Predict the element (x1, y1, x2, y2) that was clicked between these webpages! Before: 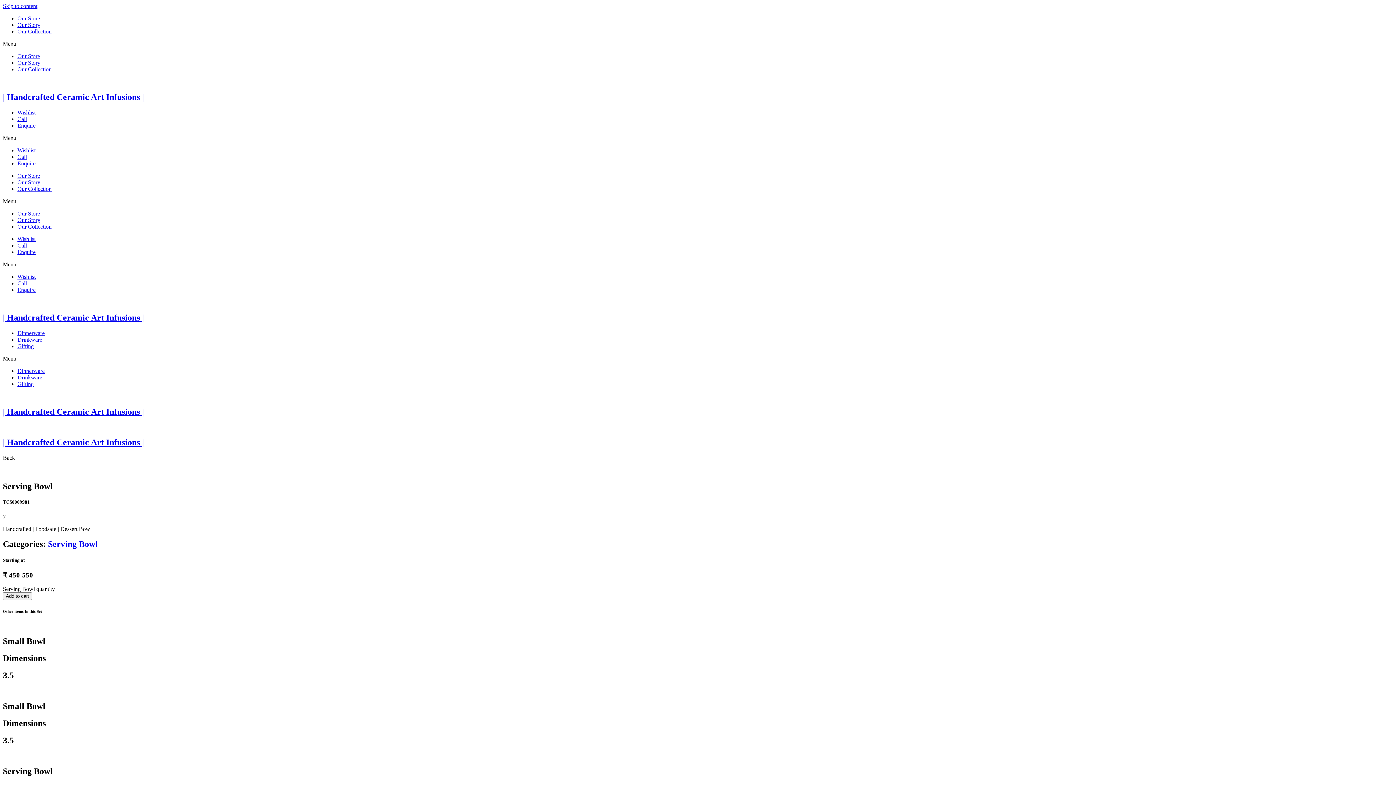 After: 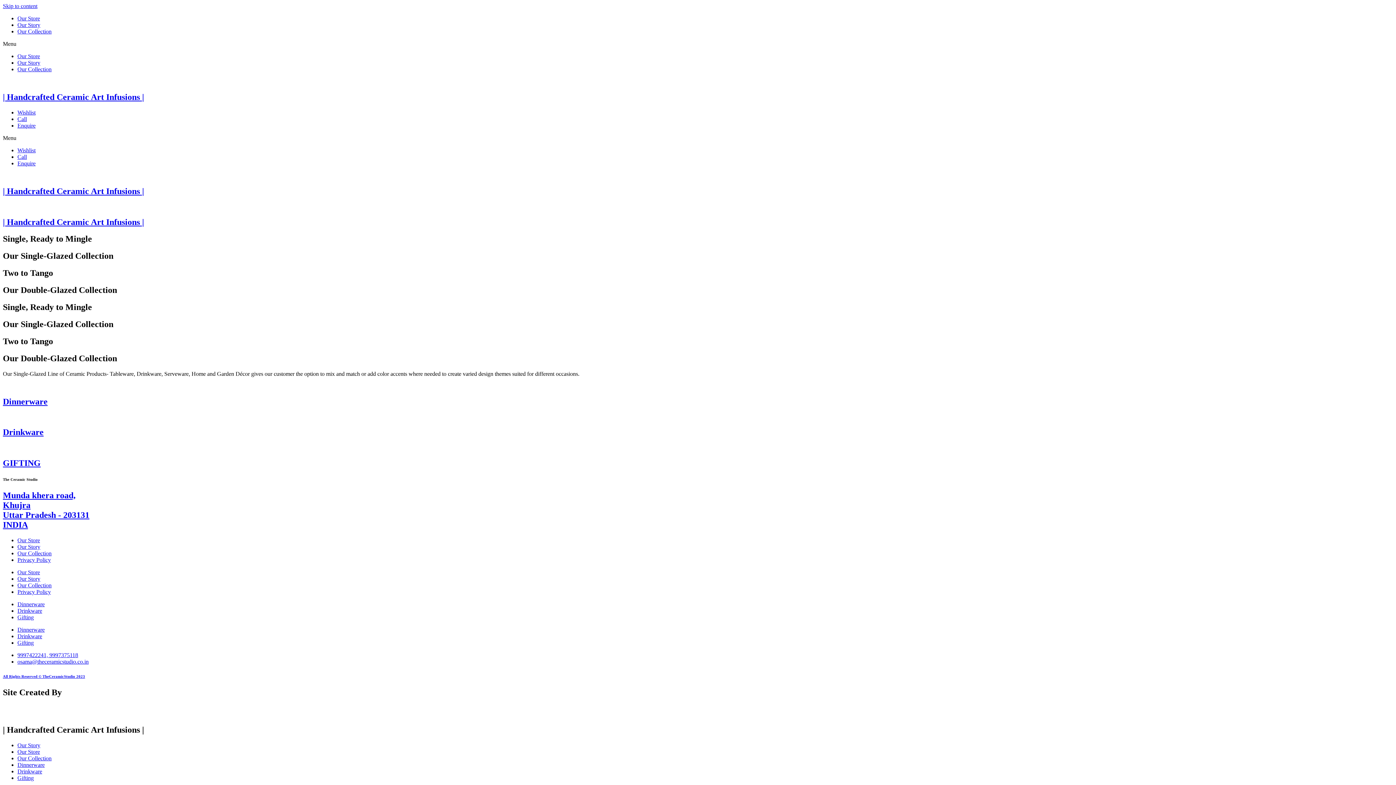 Action: bbox: (17, 28, 51, 34) label: Our Collection